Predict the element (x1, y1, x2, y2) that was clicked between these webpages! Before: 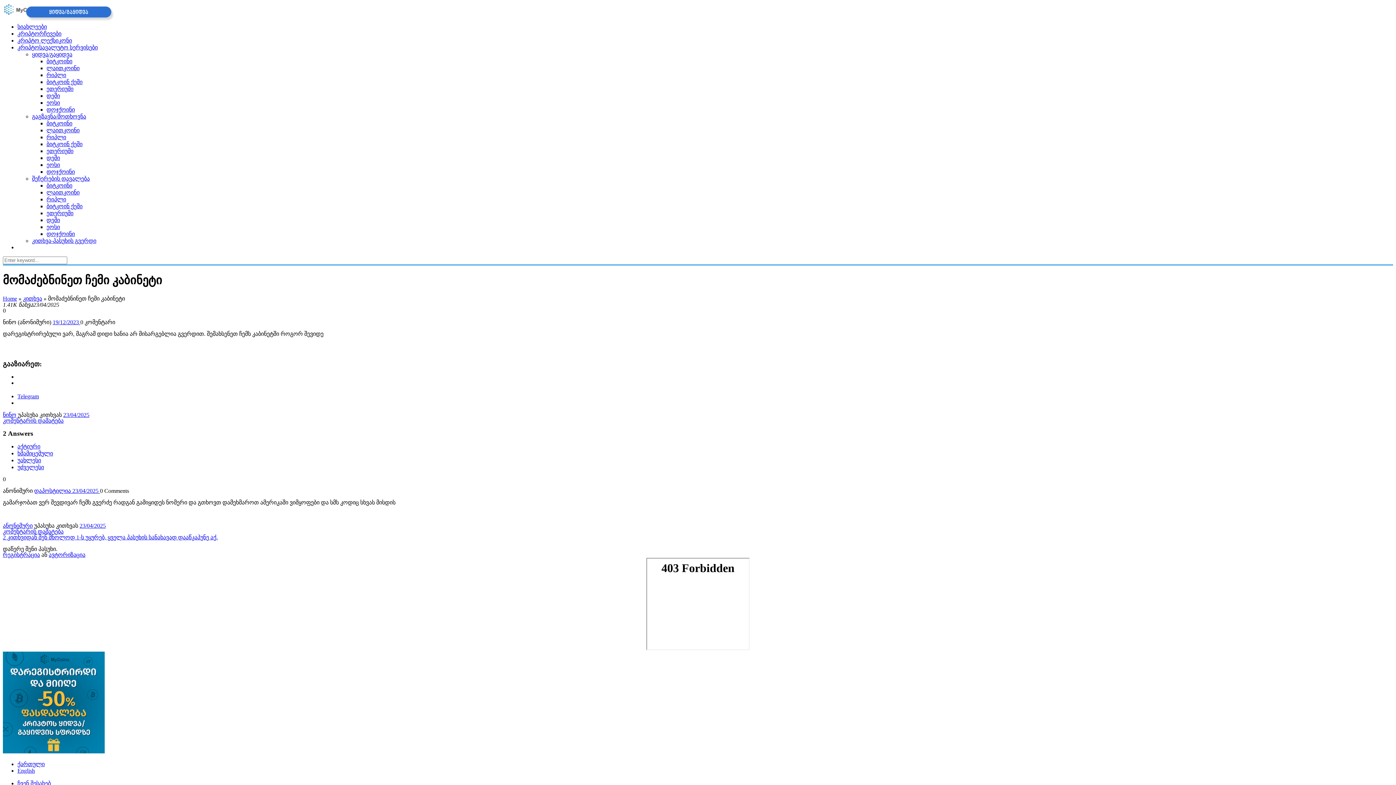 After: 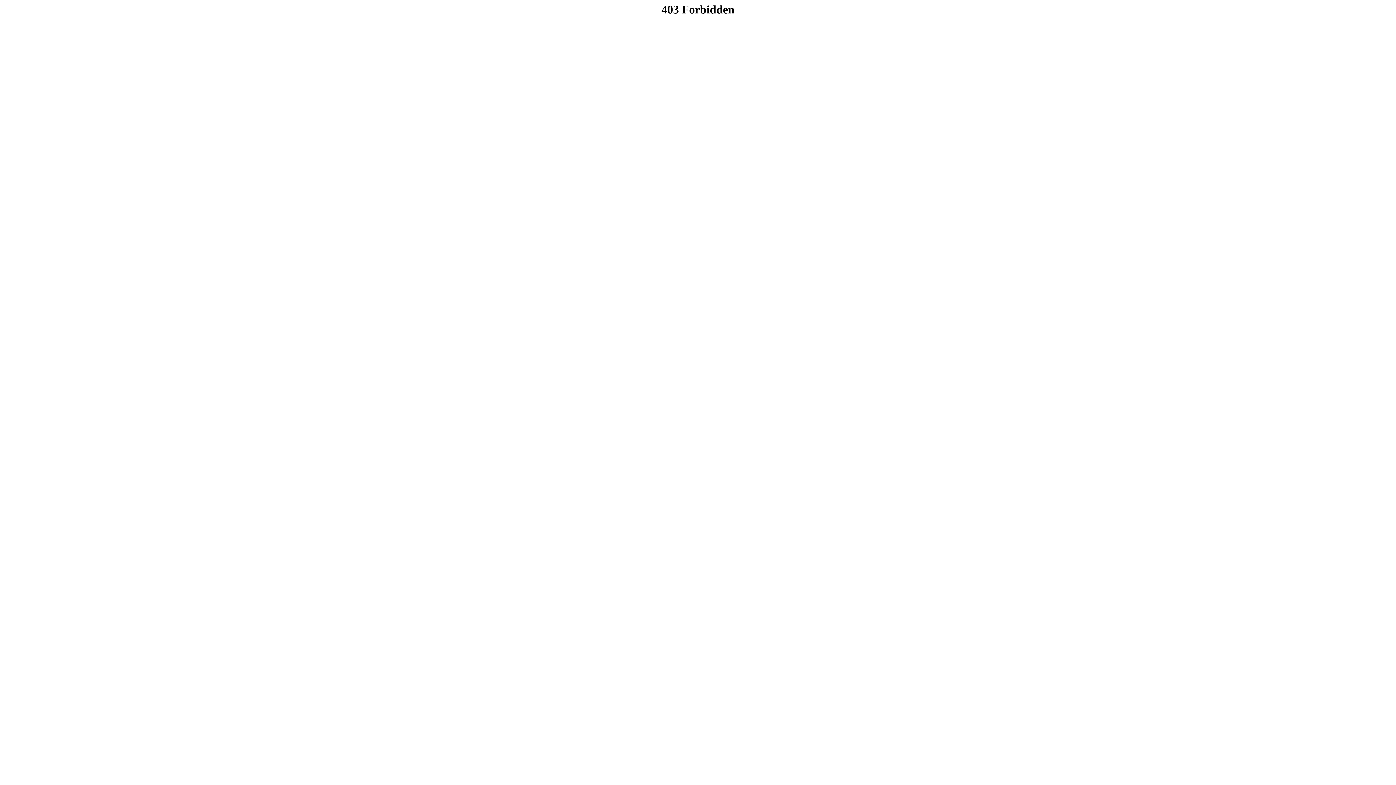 Action: label: ბიტკოინ ქეში bbox: (46, 78, 82, 85)